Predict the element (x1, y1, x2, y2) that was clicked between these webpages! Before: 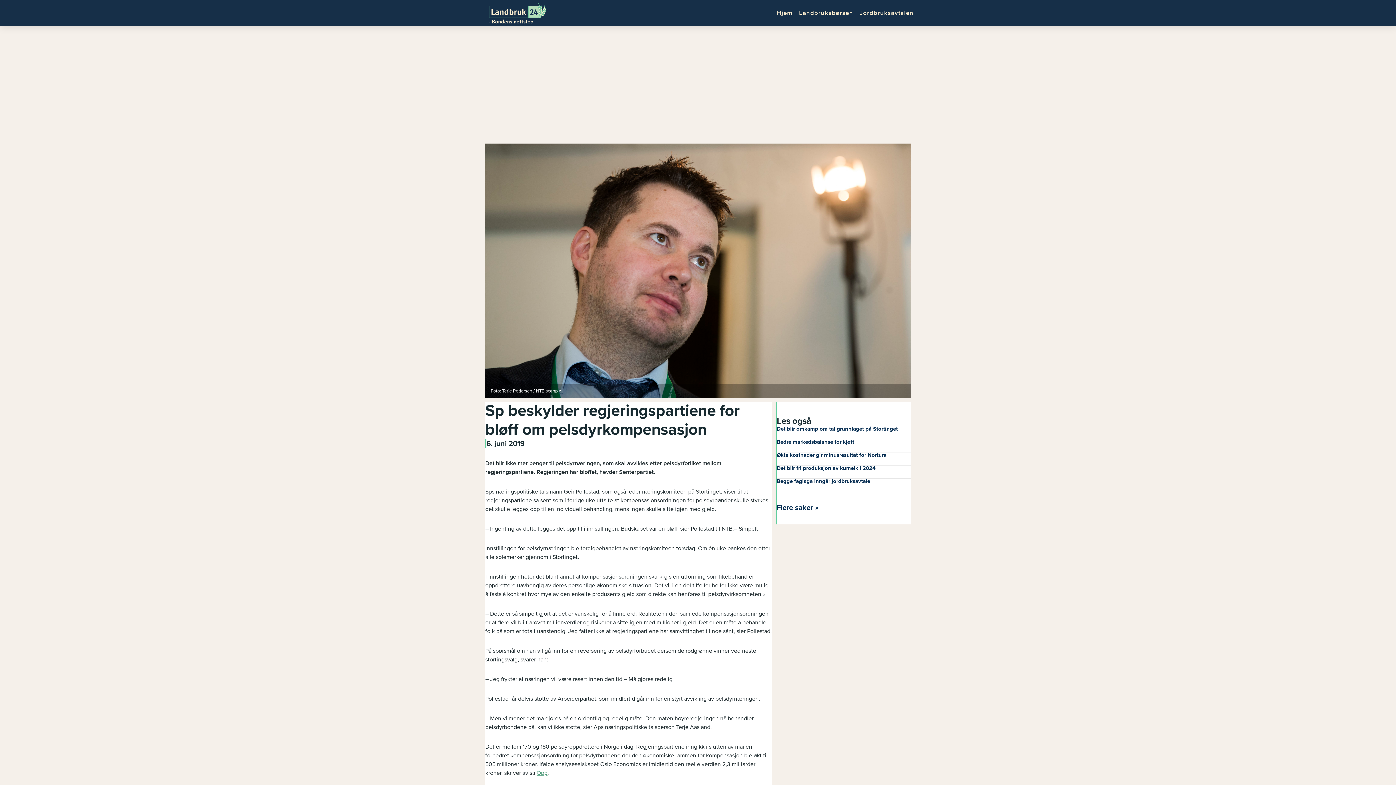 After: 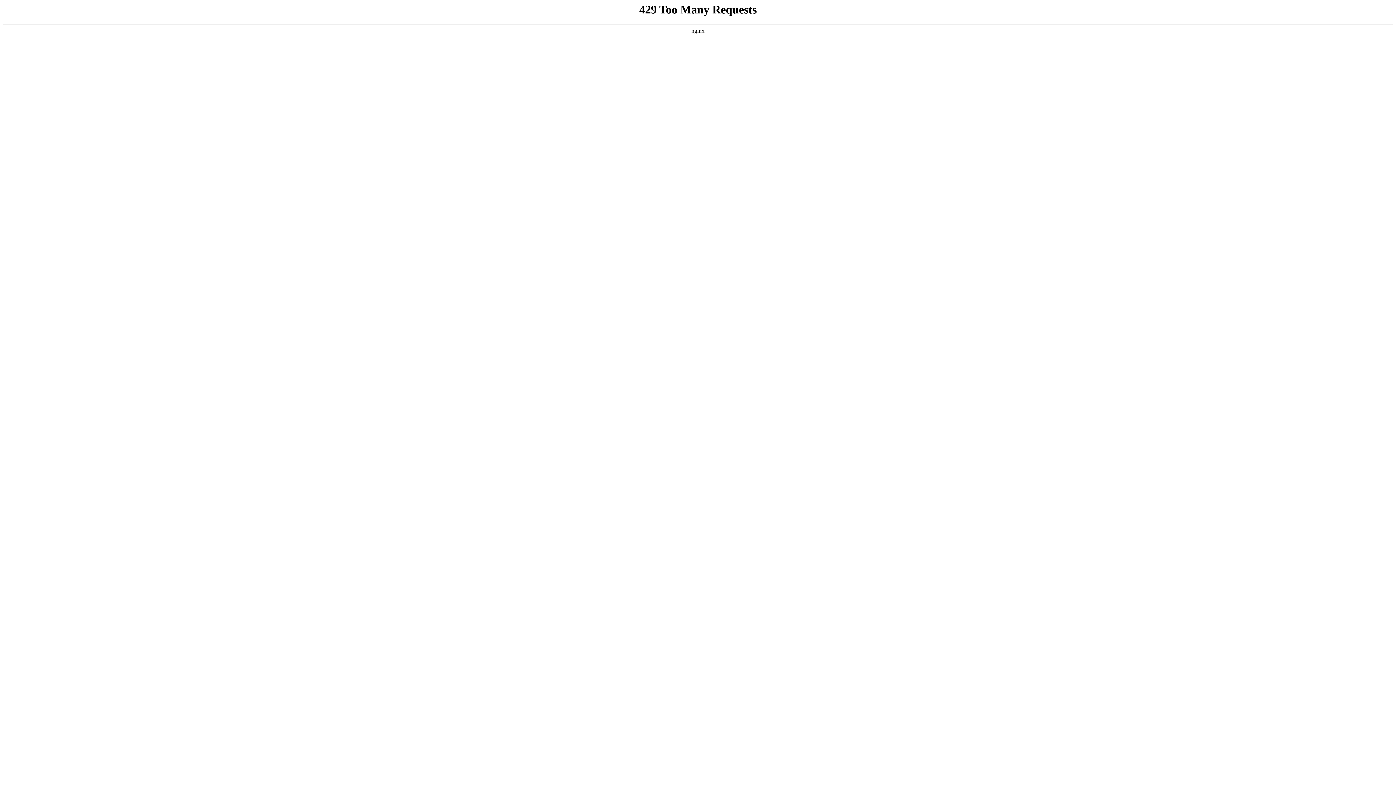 Action: bbox: (776, 425, 898, 432) label: Det blir omkamp om tallgrunnlaget på Stortinget